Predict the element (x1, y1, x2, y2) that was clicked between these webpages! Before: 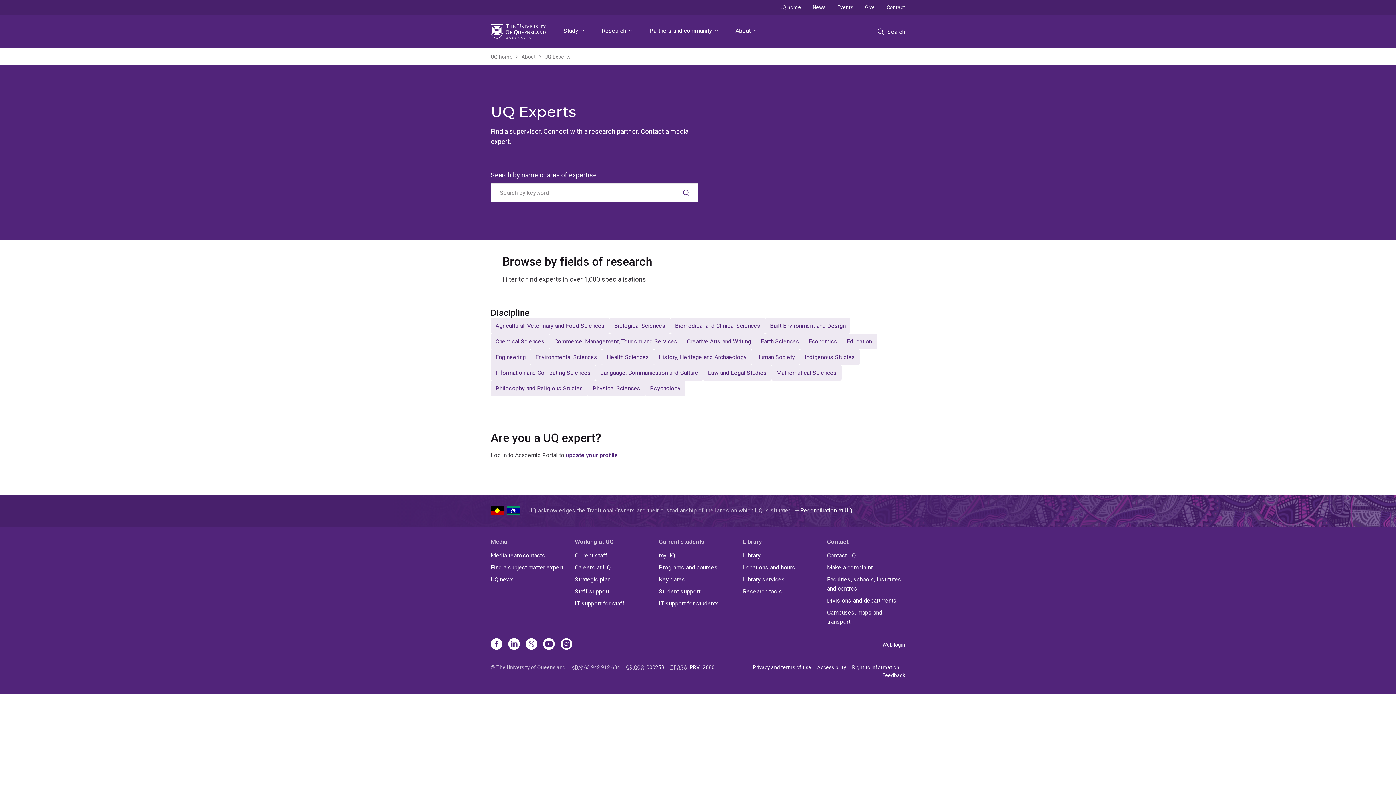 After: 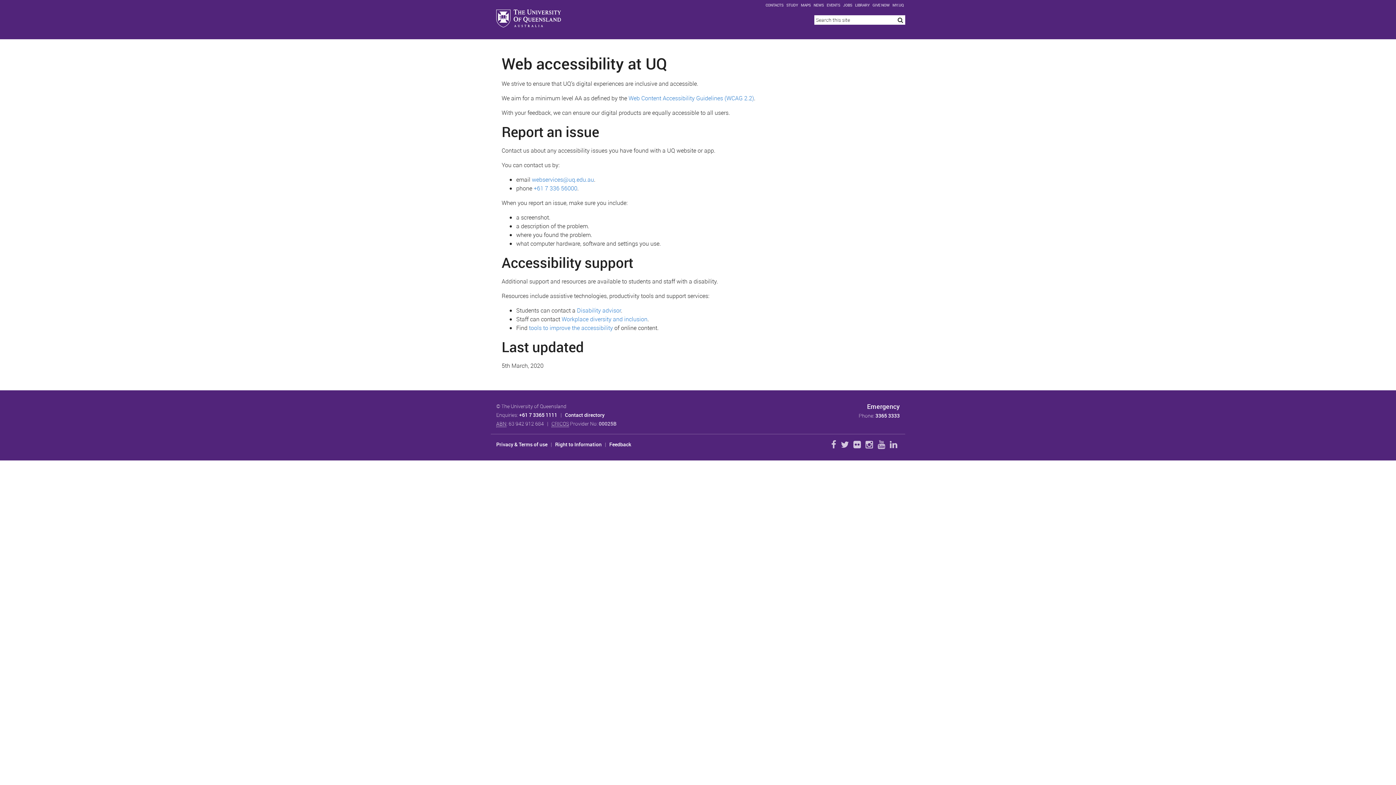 Action: label: Accessibility bbox: (817, 664, 846, 670)